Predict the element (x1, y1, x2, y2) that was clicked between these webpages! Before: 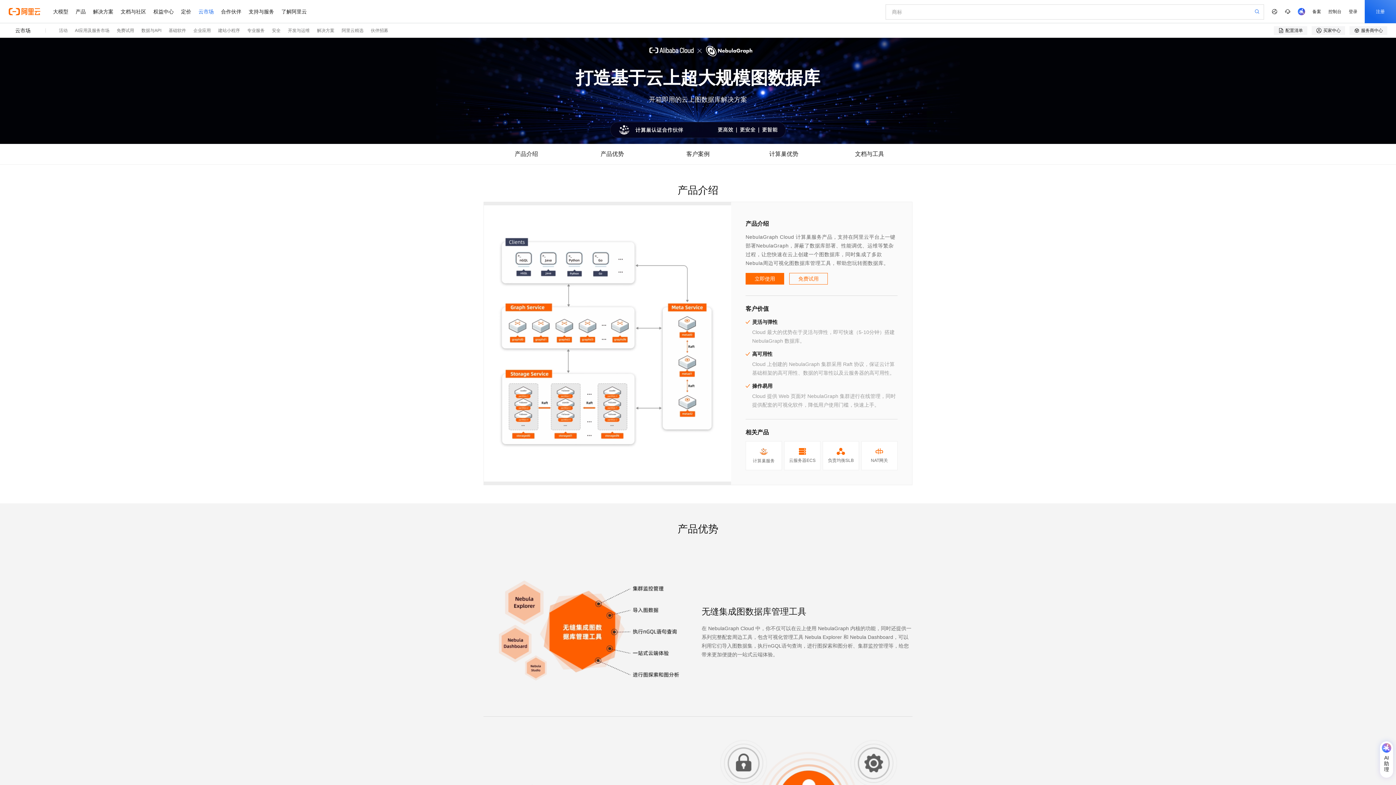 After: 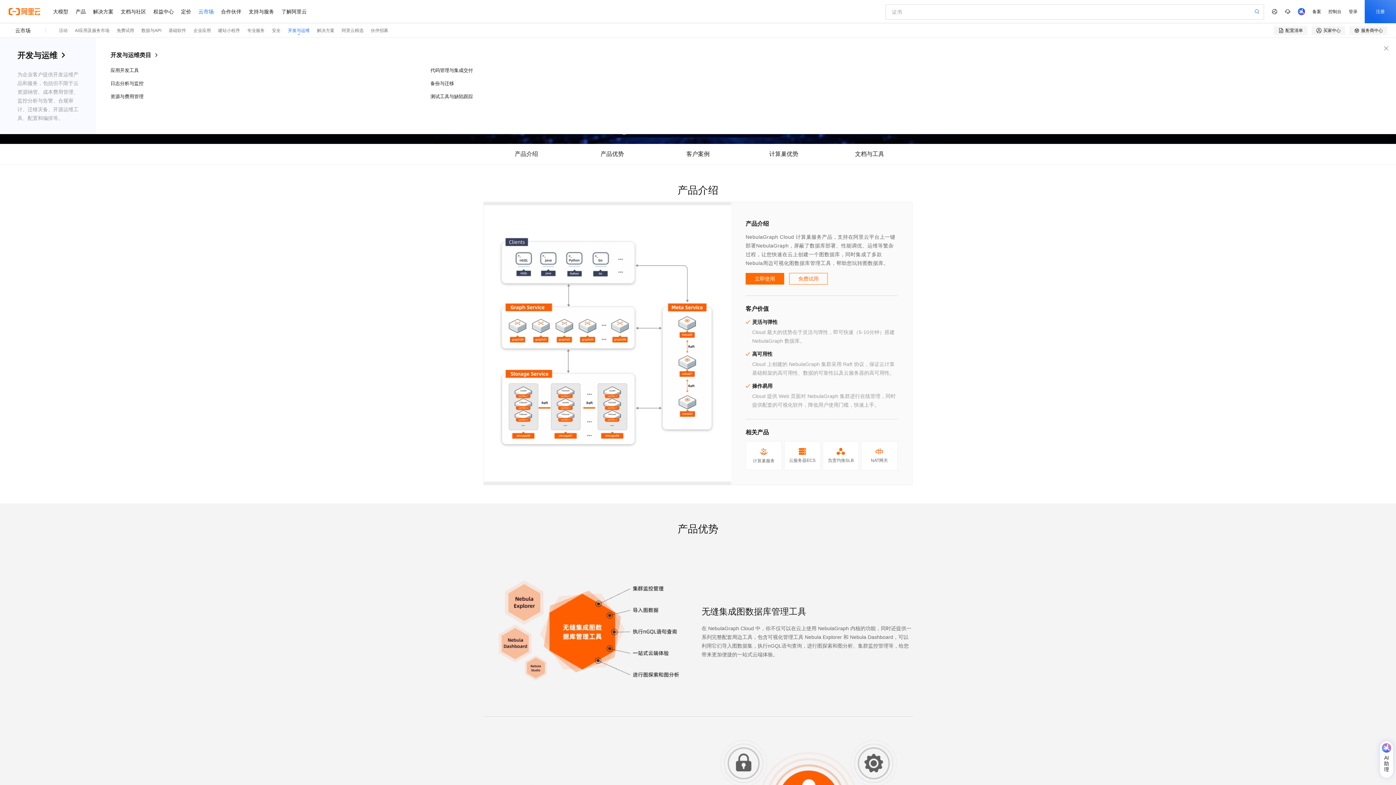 Action: bbox: (288, 23, 309, 37) label: 开发与运维